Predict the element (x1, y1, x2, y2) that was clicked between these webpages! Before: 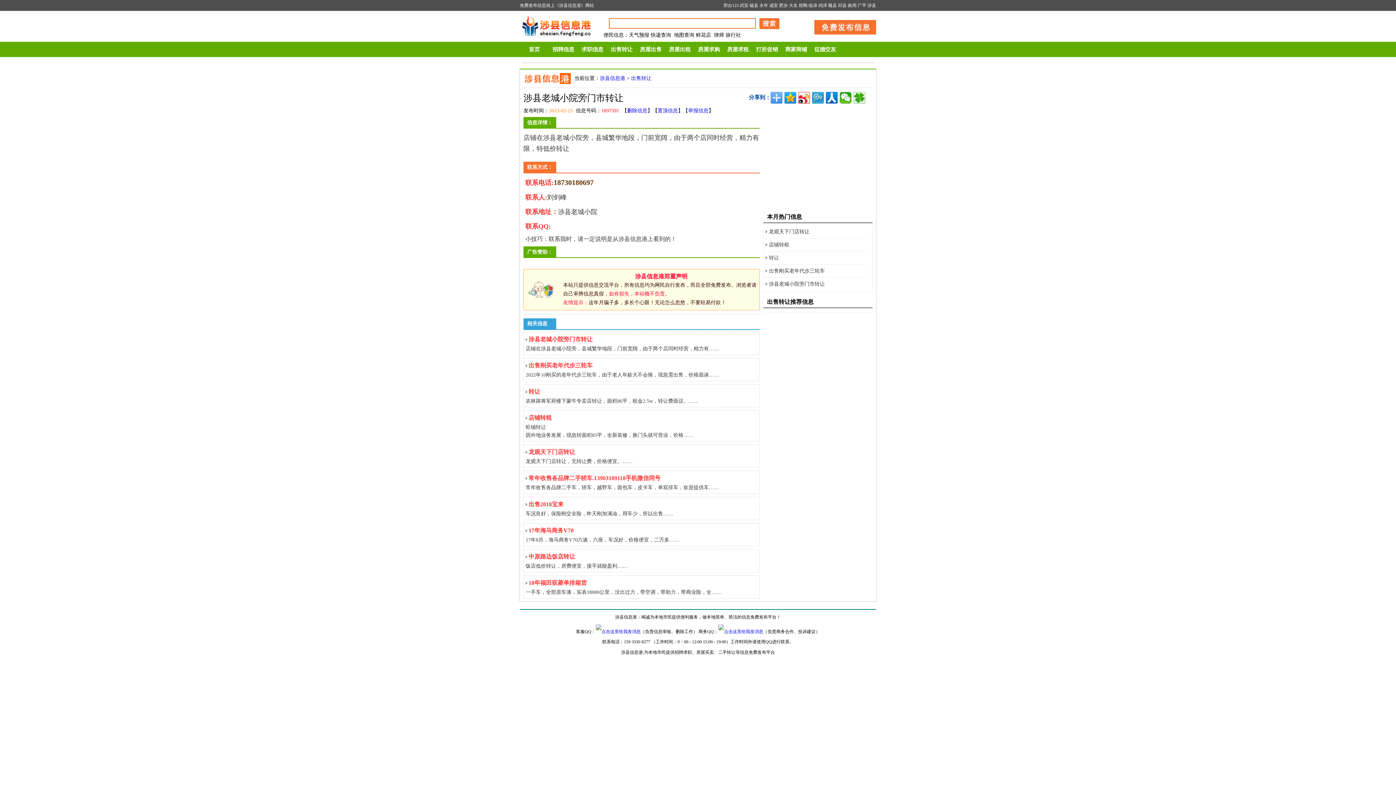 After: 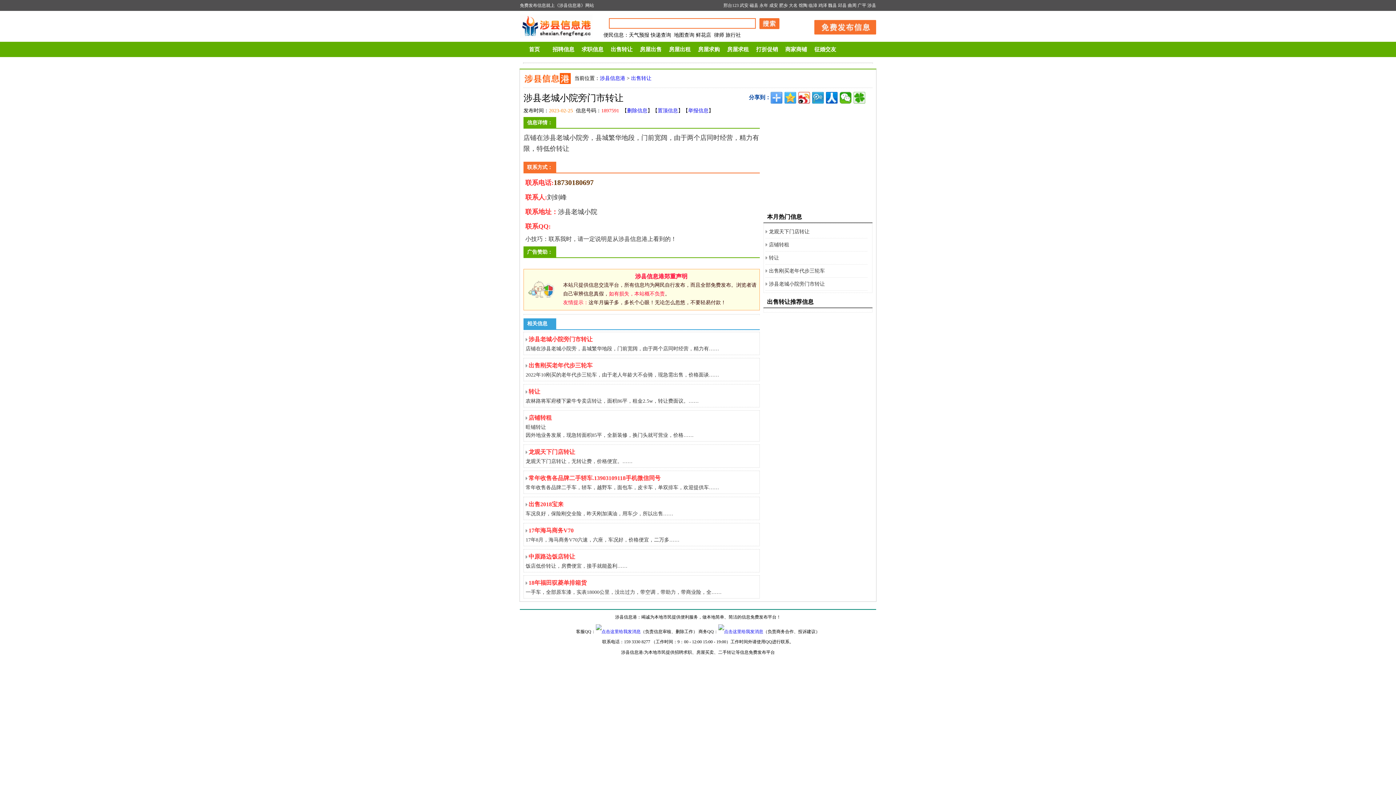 Action: bbox: (784, 92, 796, 103)